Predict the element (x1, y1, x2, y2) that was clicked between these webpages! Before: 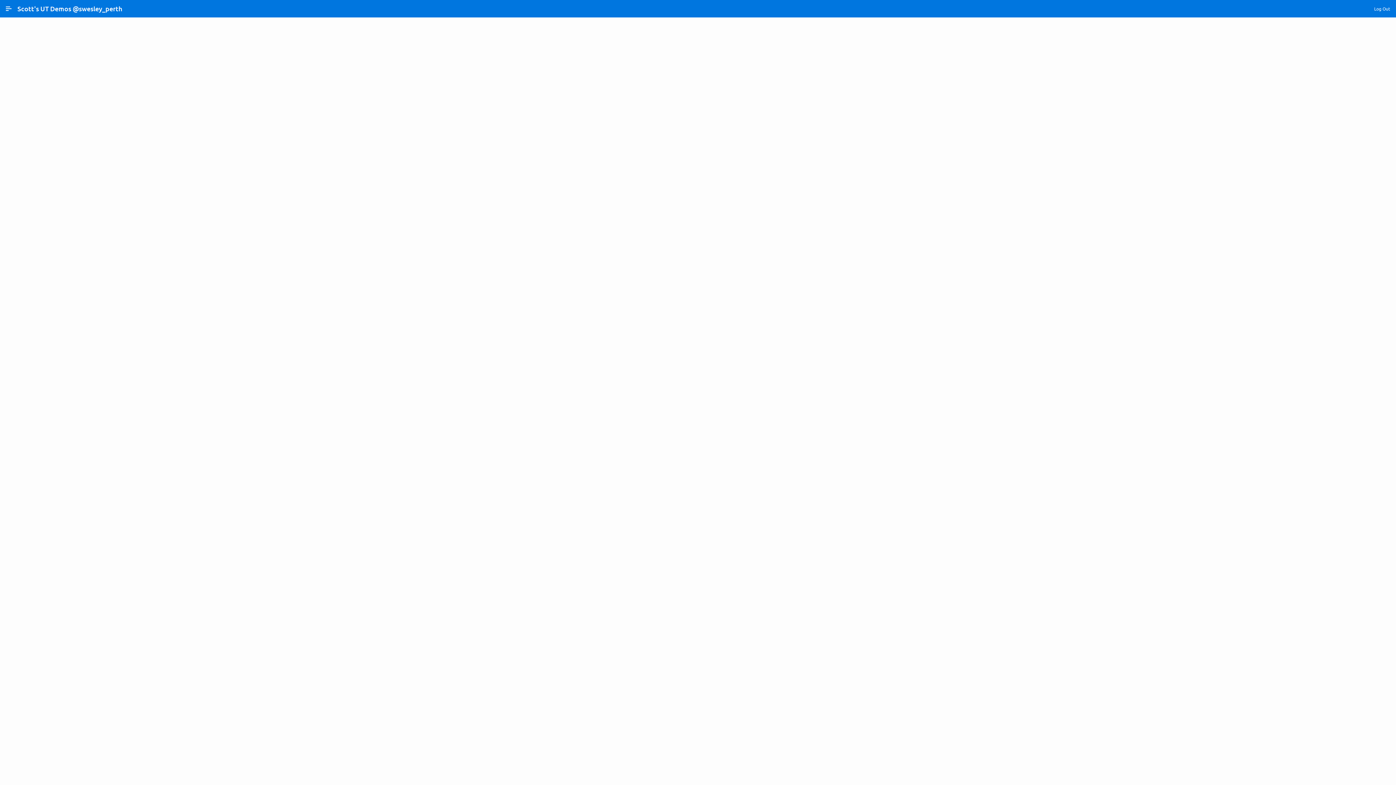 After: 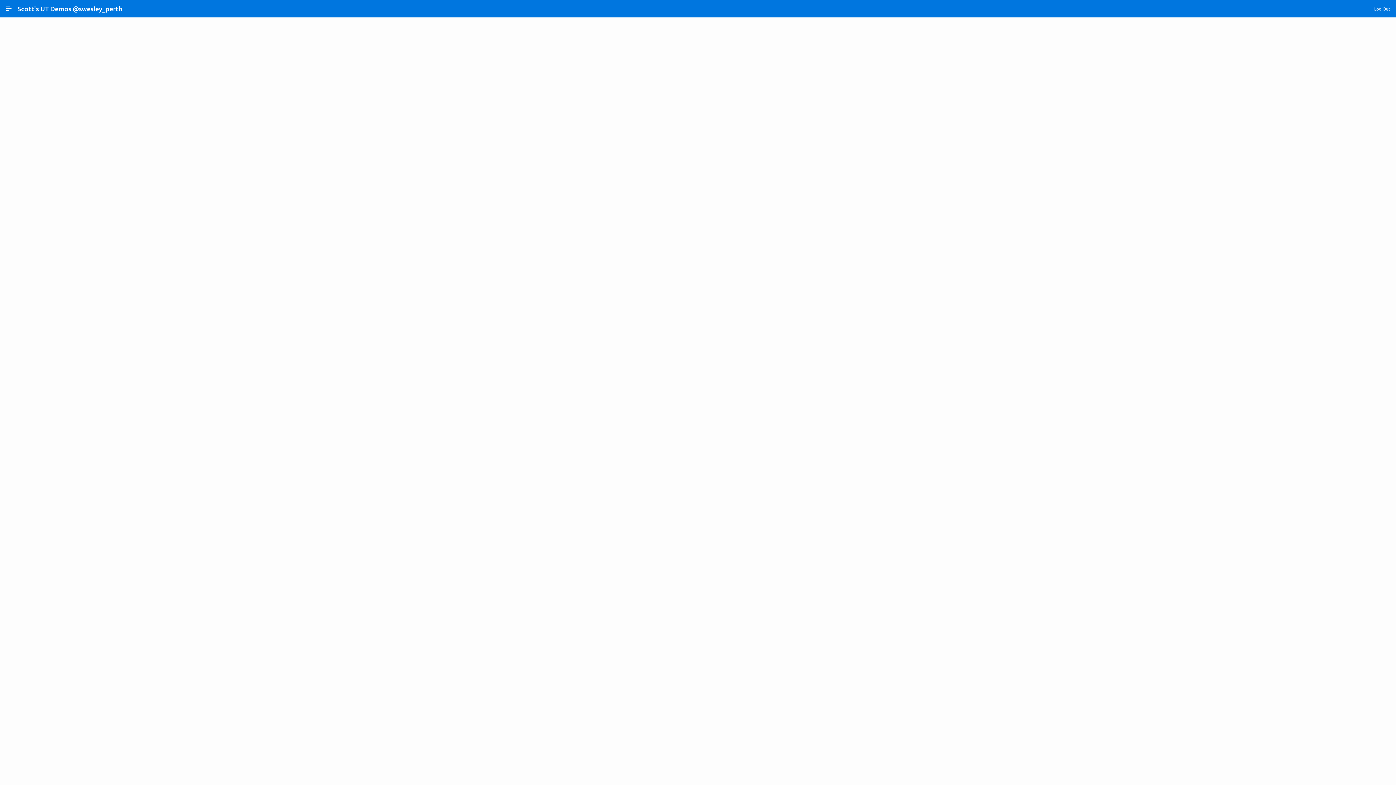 Action: label: Scott's UT Demos @swesley_perth bbox: (14, 4, 125, 13)